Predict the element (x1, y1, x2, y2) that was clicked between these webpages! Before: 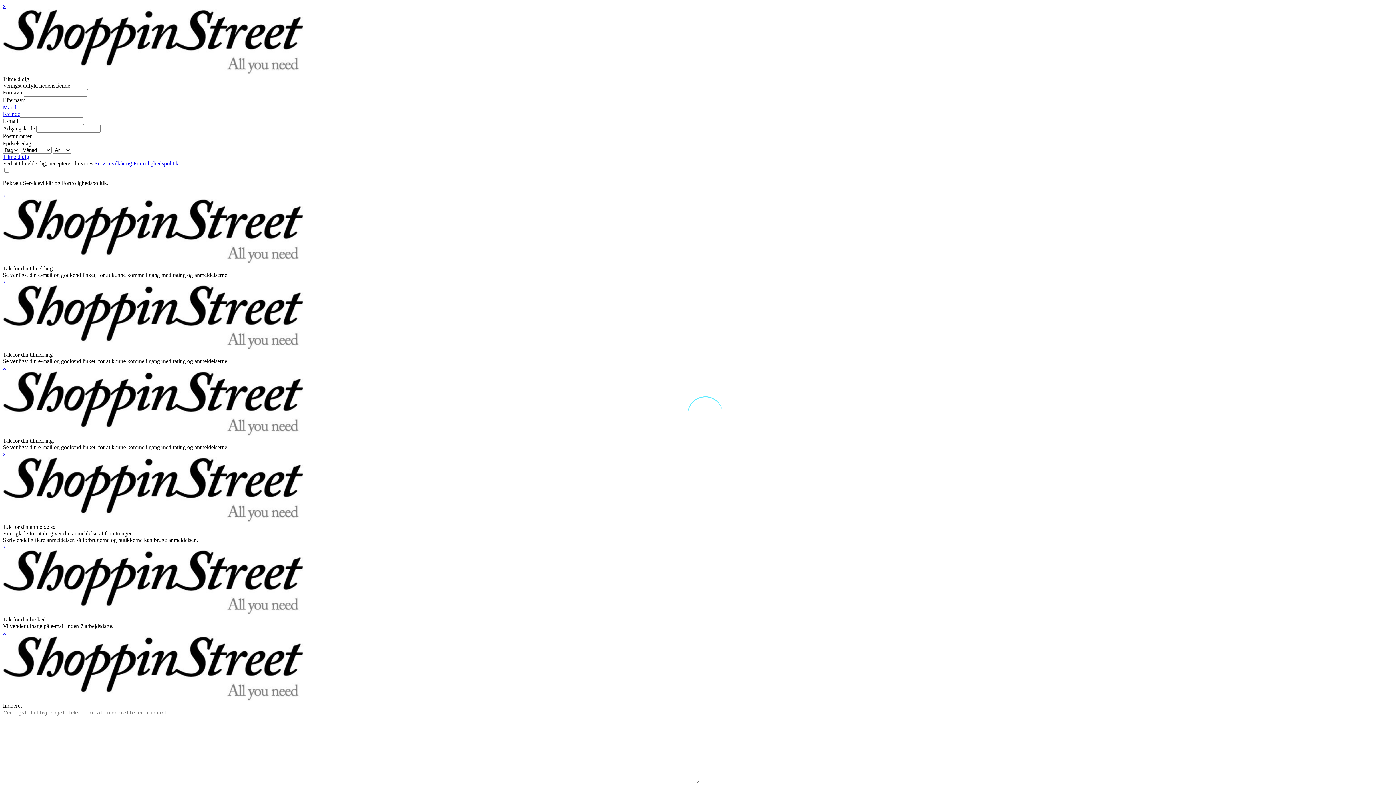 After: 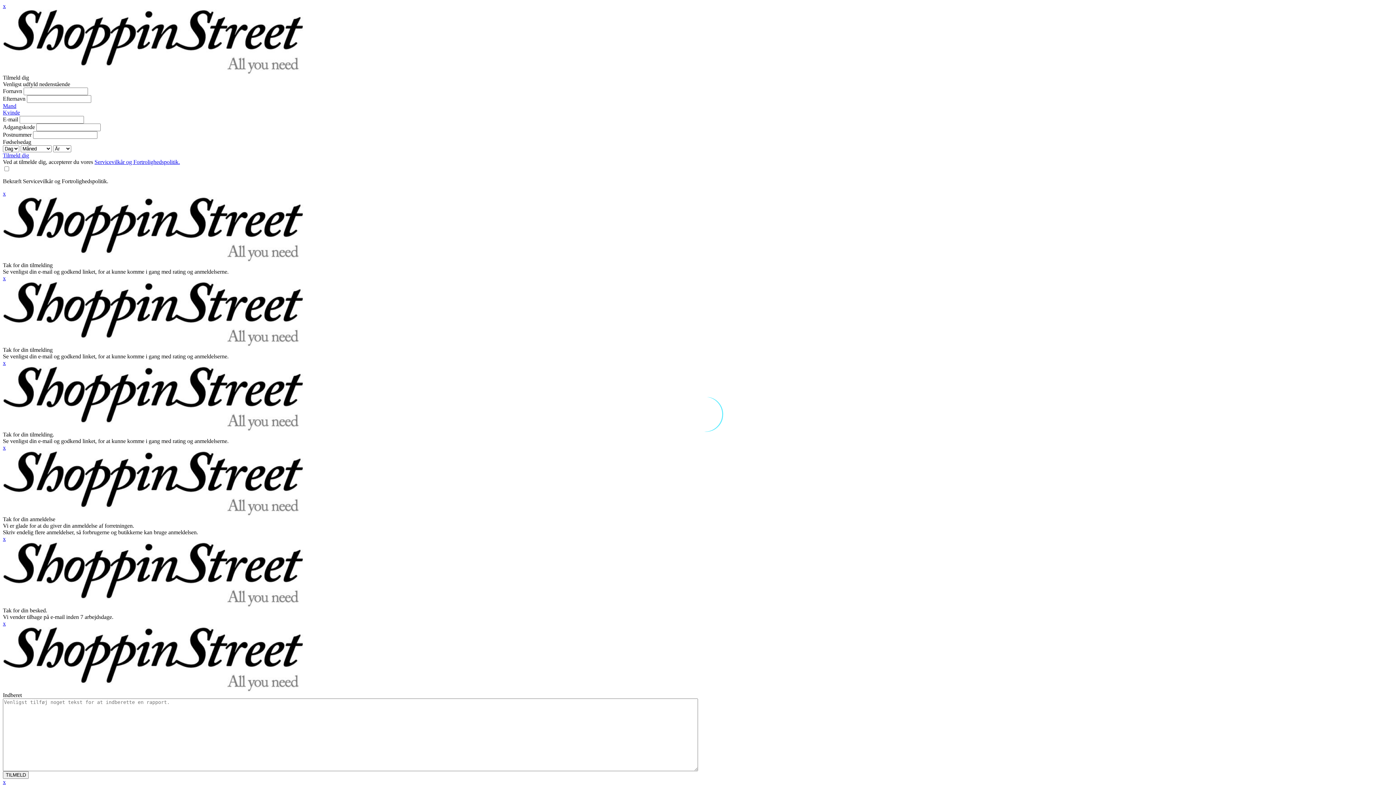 Action: label: Servicevilkår og Fortrolighedspolitik. bbox: (94, 160, 180, 166)